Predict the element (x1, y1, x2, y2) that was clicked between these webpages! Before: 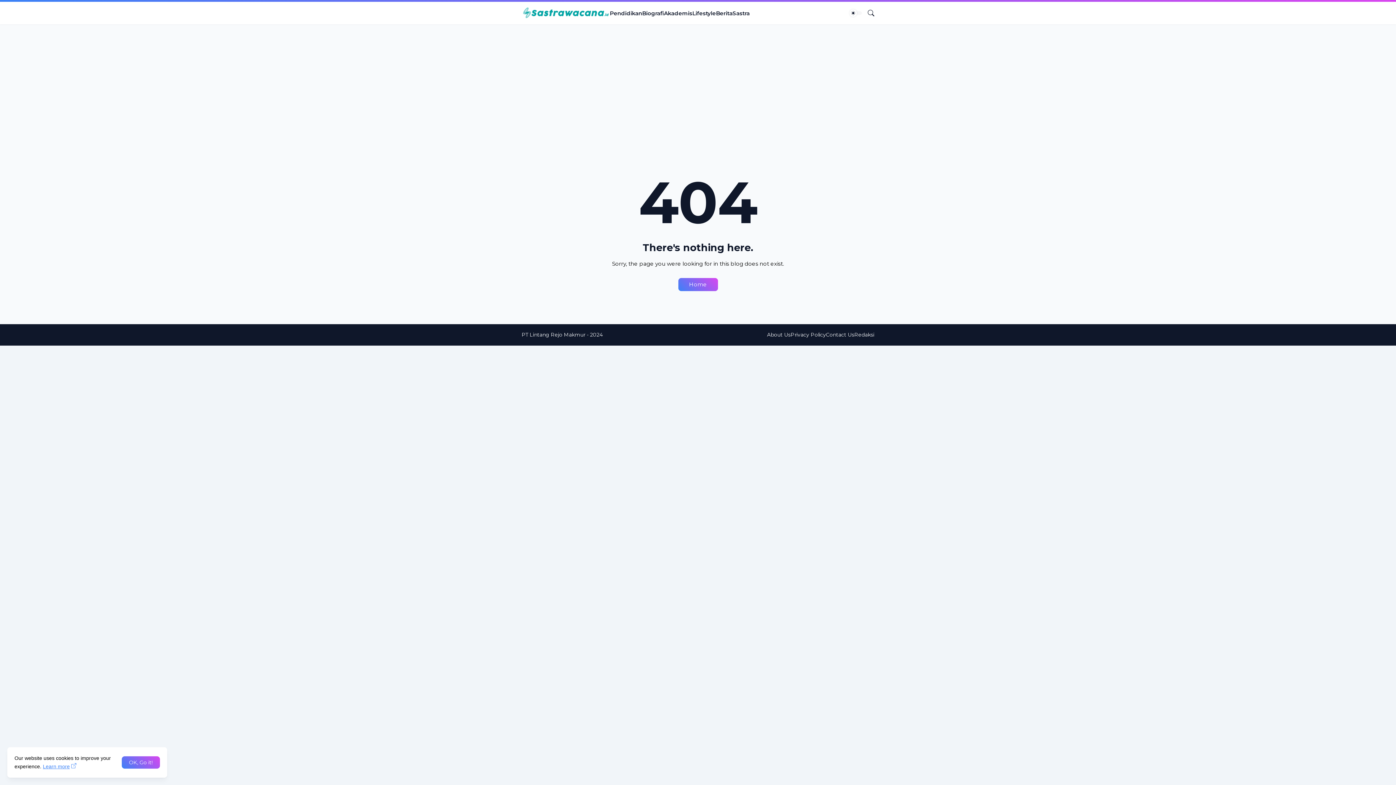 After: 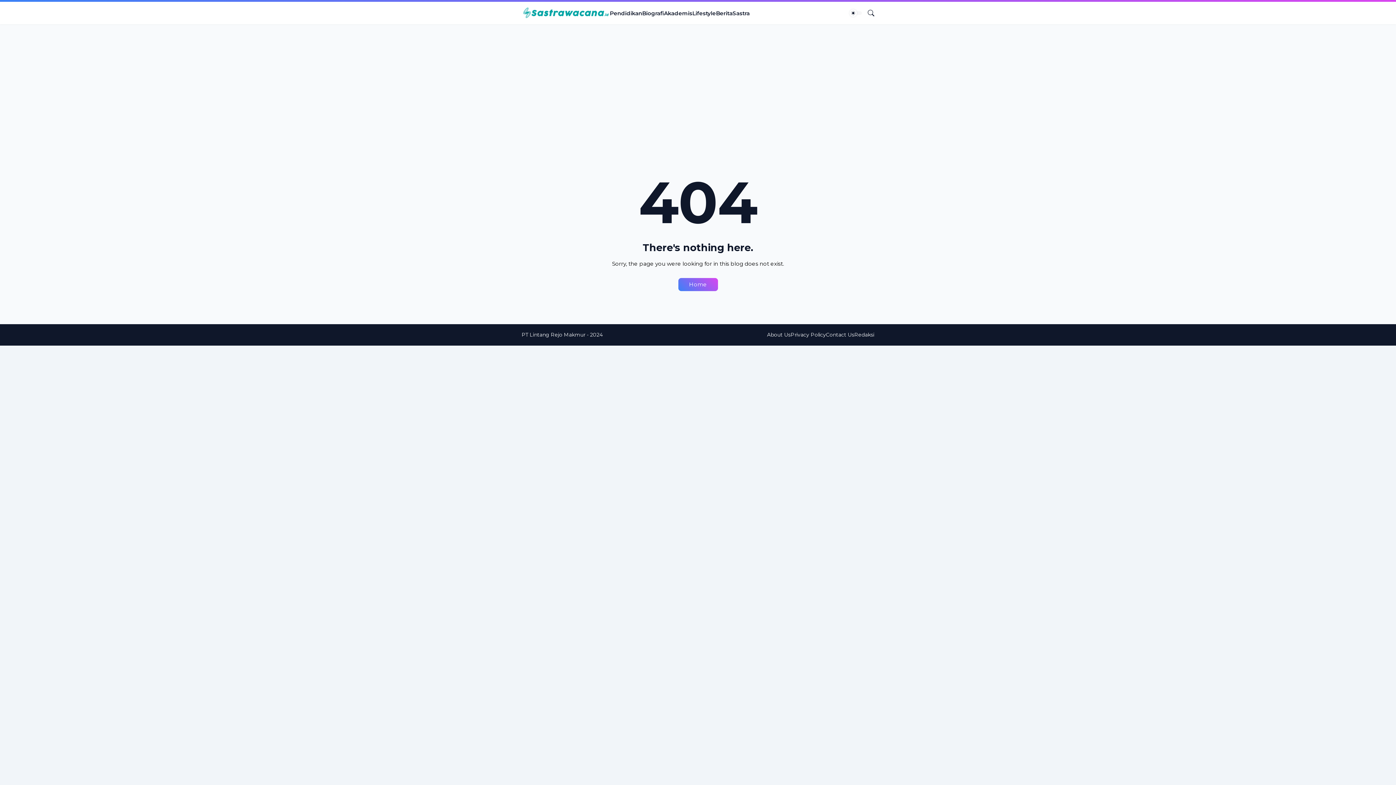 Action: label: Ok bbox: (121, 756, 160, 769)